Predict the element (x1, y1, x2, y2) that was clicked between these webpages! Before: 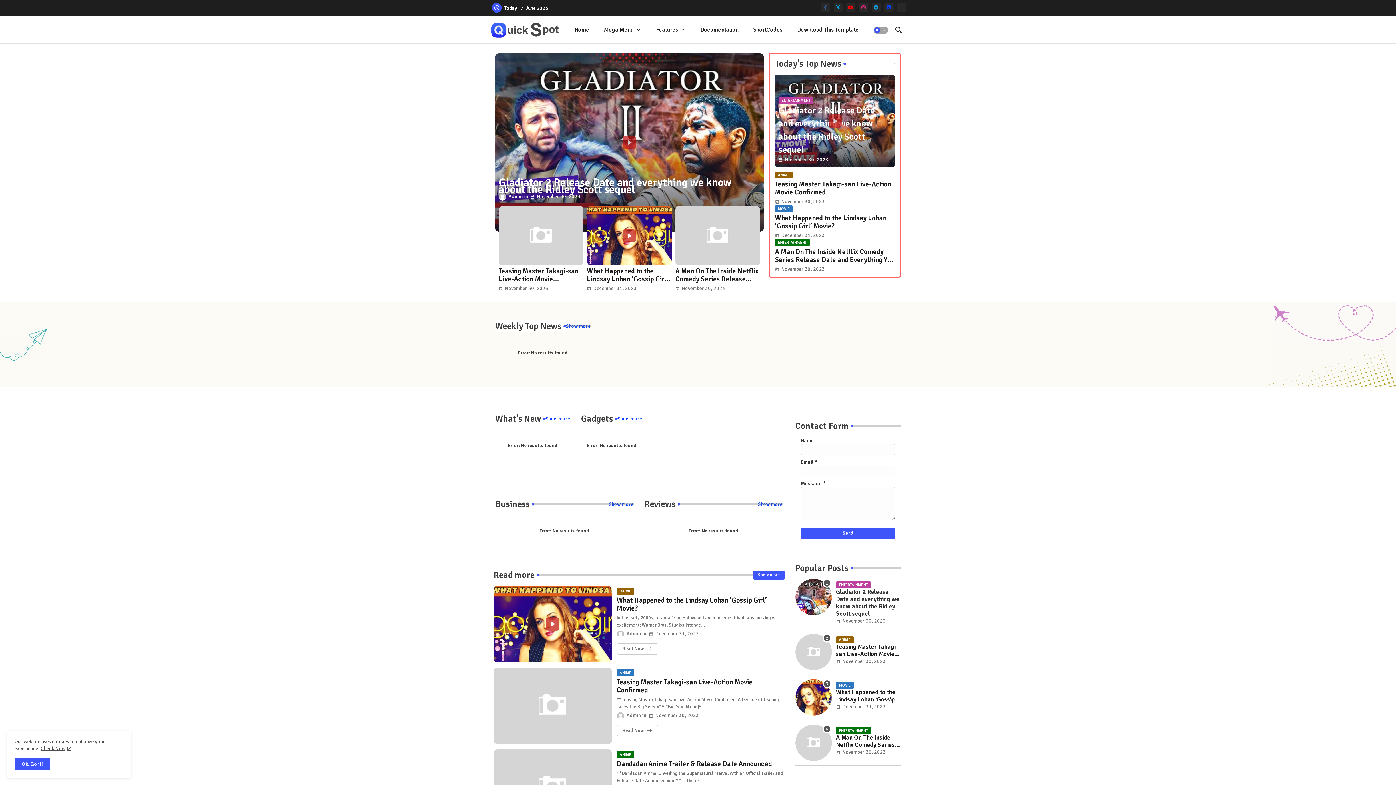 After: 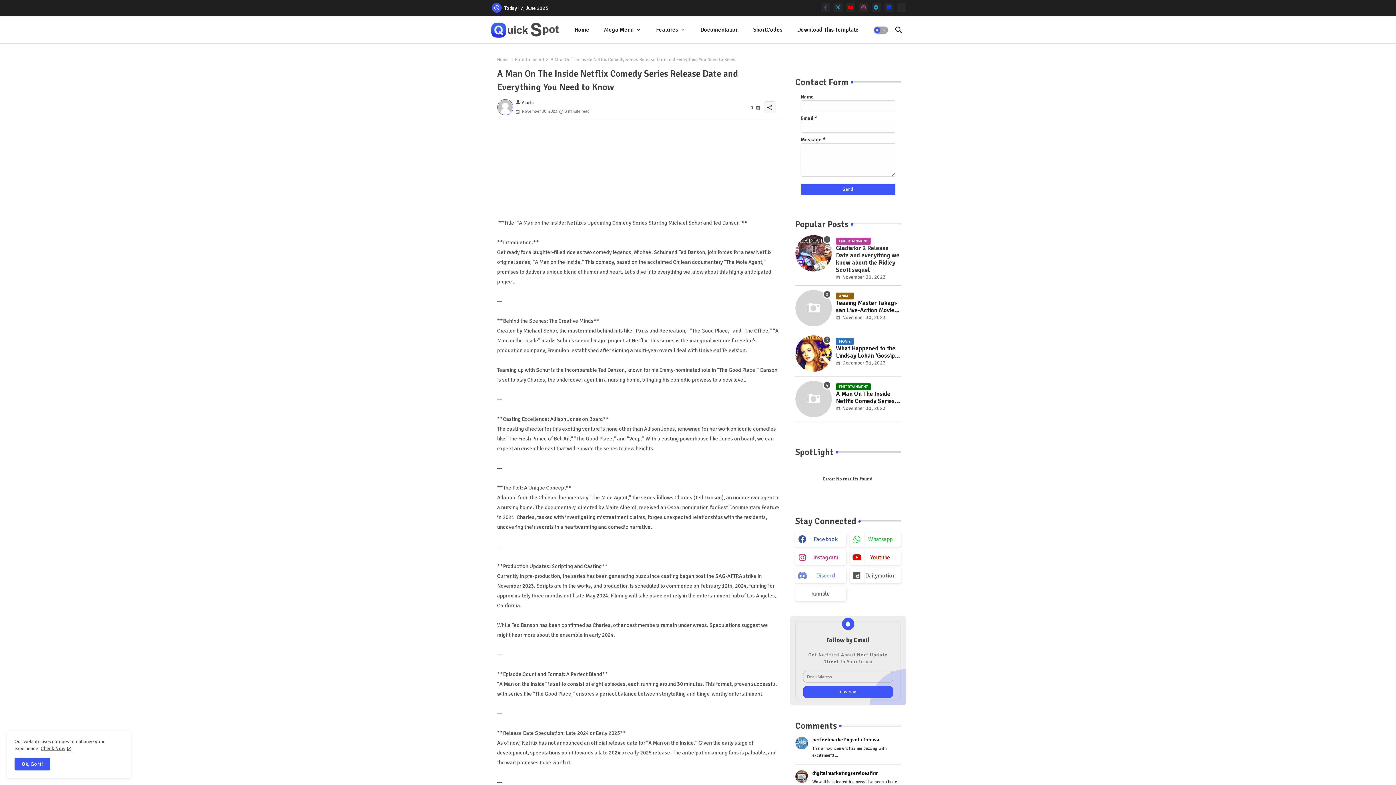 Action: label: A Man On The Inside Netflix Comedy Series Release Date and Everything You Need to Know bbox: (675, 267, 760, 283)